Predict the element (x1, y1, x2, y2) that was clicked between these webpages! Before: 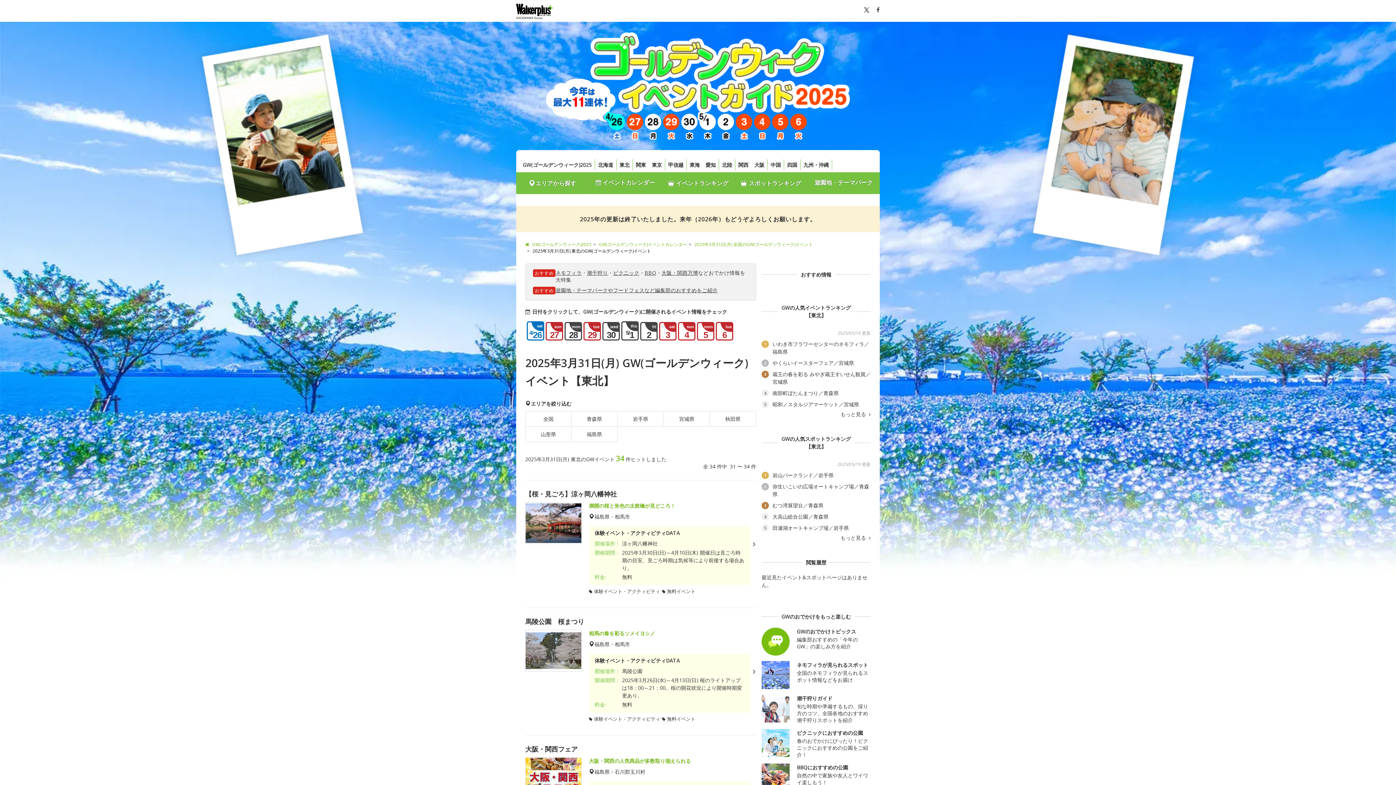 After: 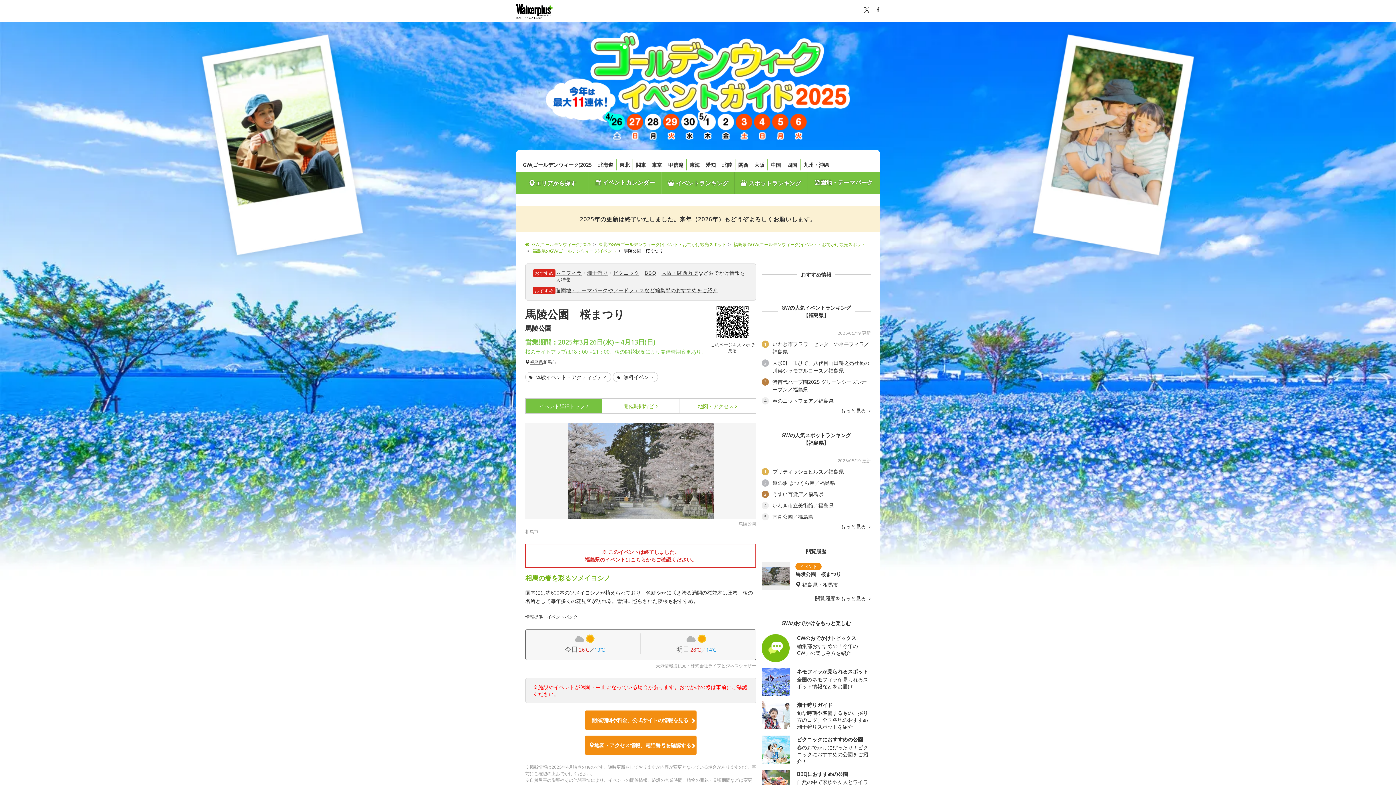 Action: bbox: (525, 608, 750, 735) label: 馬陵公園　桜まつり
相馬の春を彩るソメイヨシノ
福島県・相馬市

体験イベント・アクティビティDATA

開催場所：
馬陵公園
開催期間：
2025年3月26日(水)～4月13日(日) 桜のライトアップは18：00～21：00。桜の開花状況により開催時期変更あり。
料金:
無料
体験イベント・アクティビティ 無料イベント